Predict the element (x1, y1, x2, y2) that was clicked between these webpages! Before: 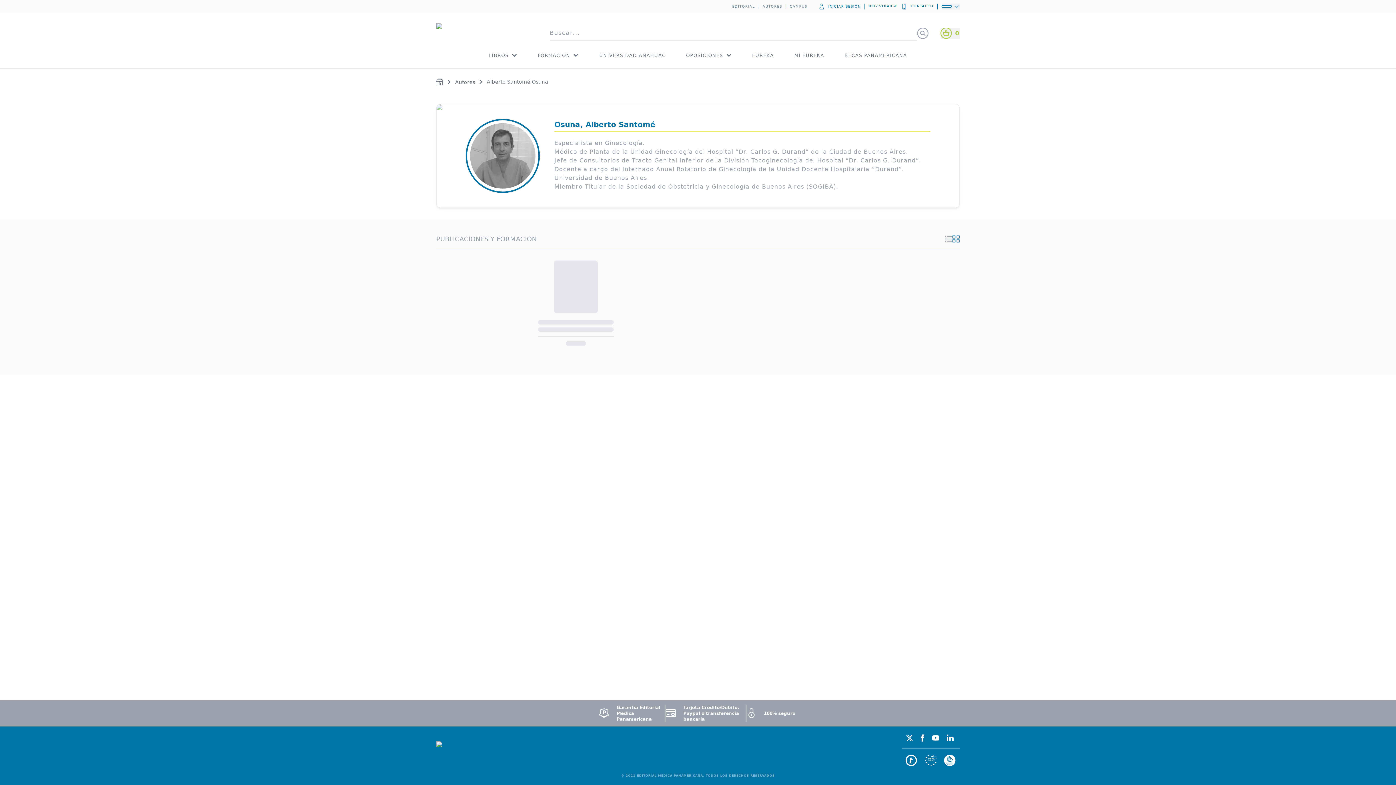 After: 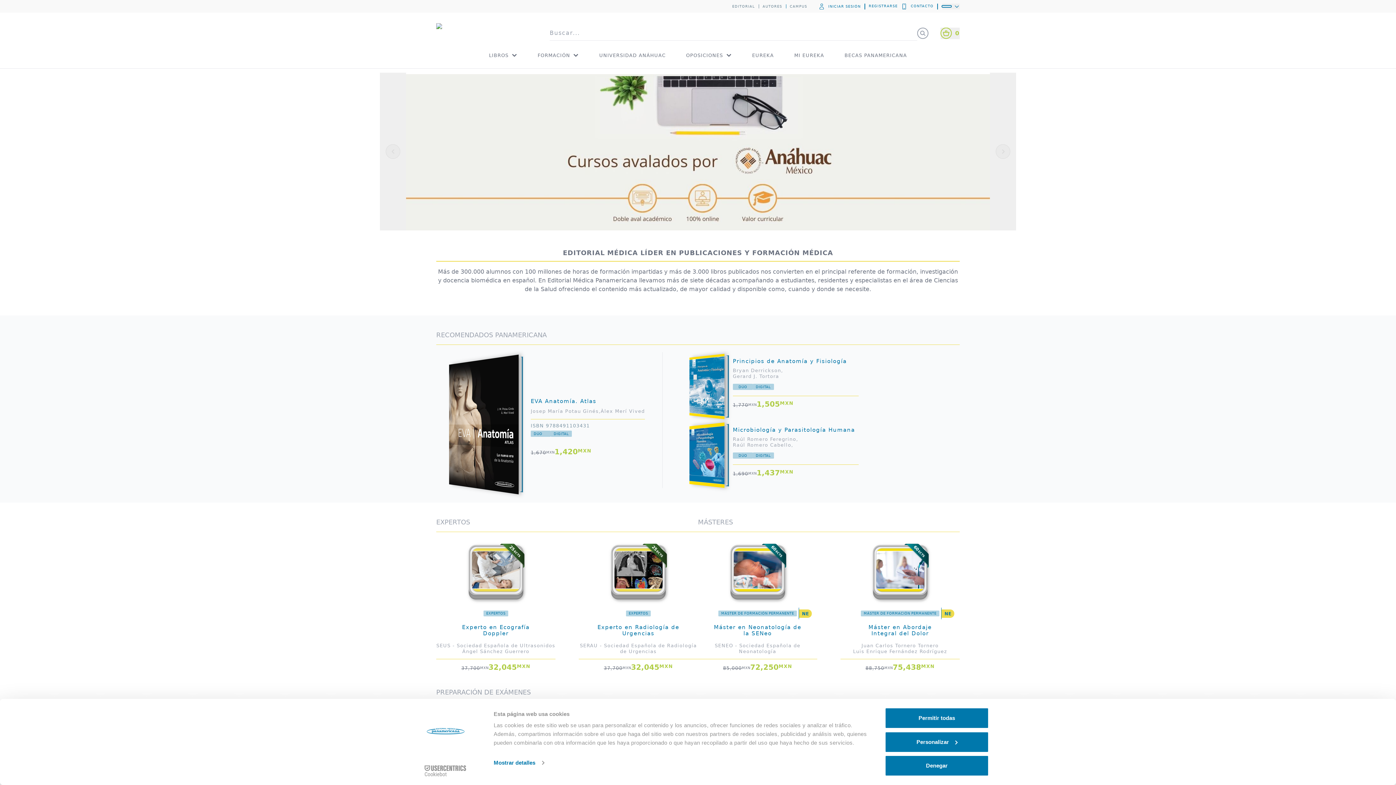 Action: bbox: (436, 78, 443, 85)